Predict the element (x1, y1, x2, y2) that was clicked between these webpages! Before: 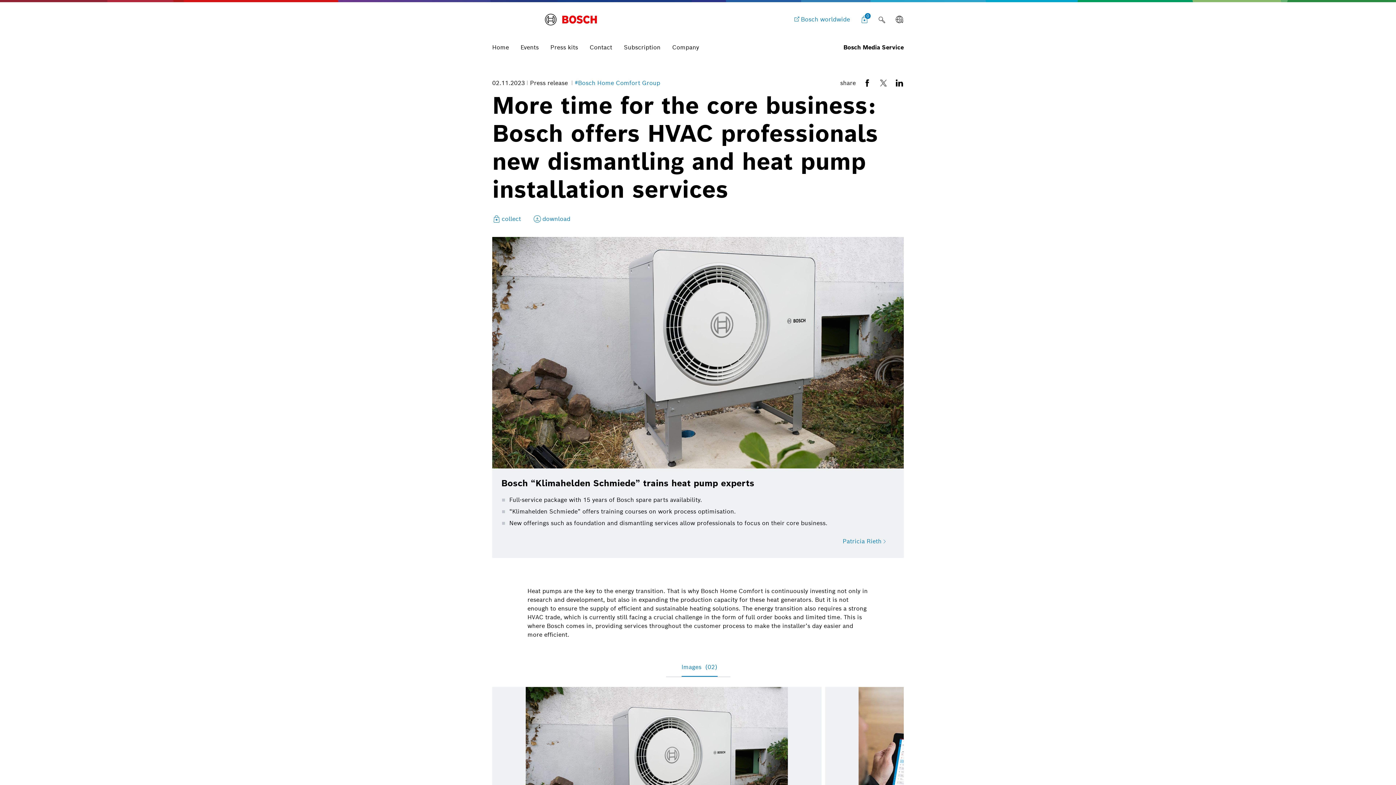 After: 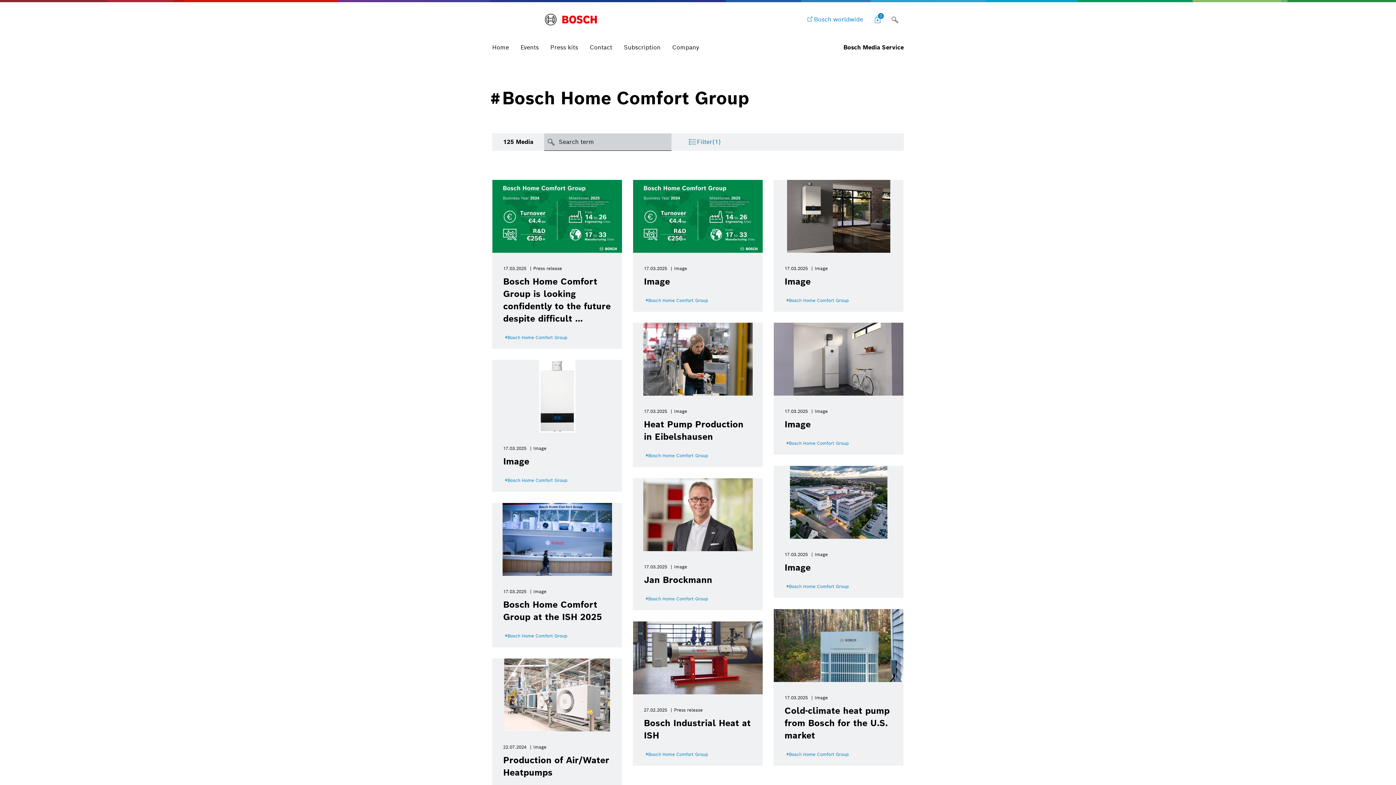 Action: label: #Bosch Home Comfort Group bbox: (574, 79, 660, 86)